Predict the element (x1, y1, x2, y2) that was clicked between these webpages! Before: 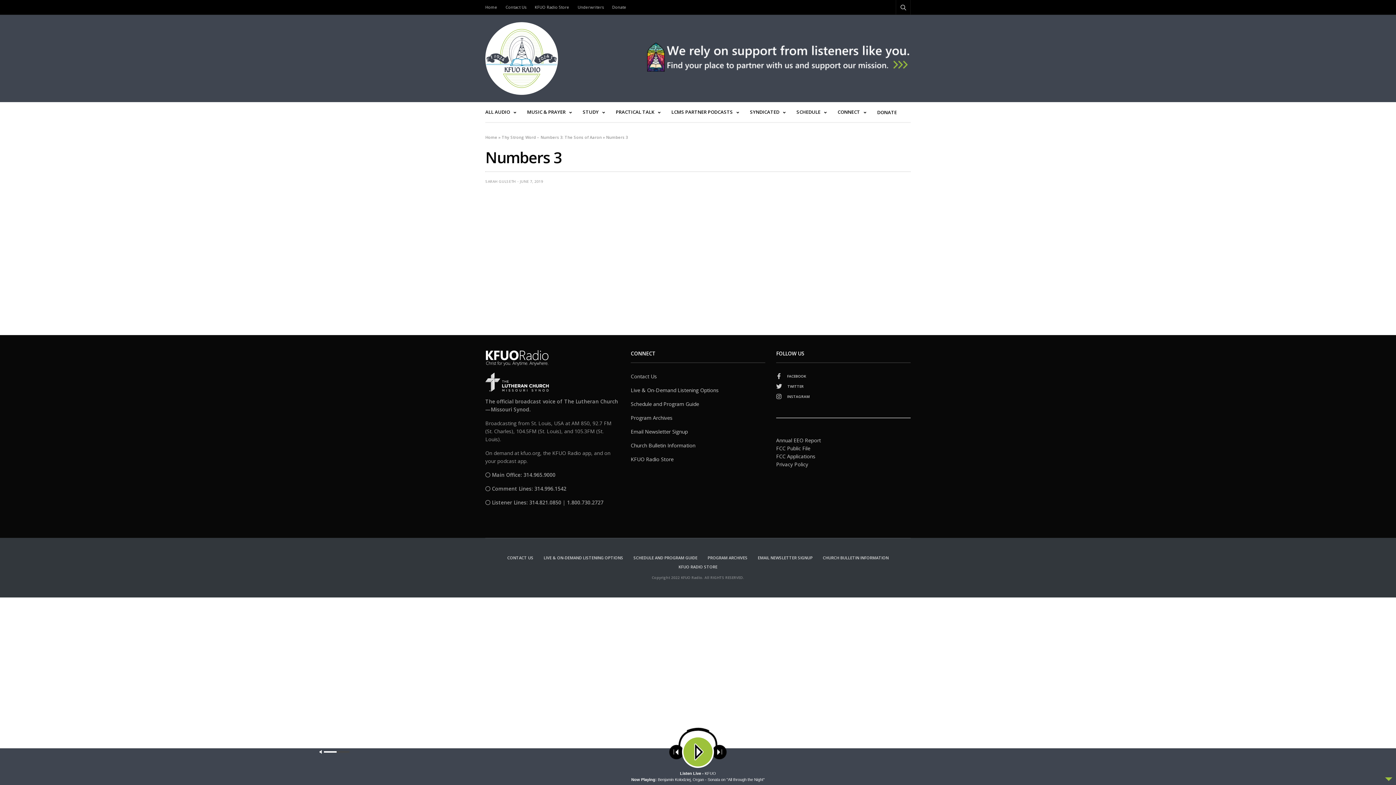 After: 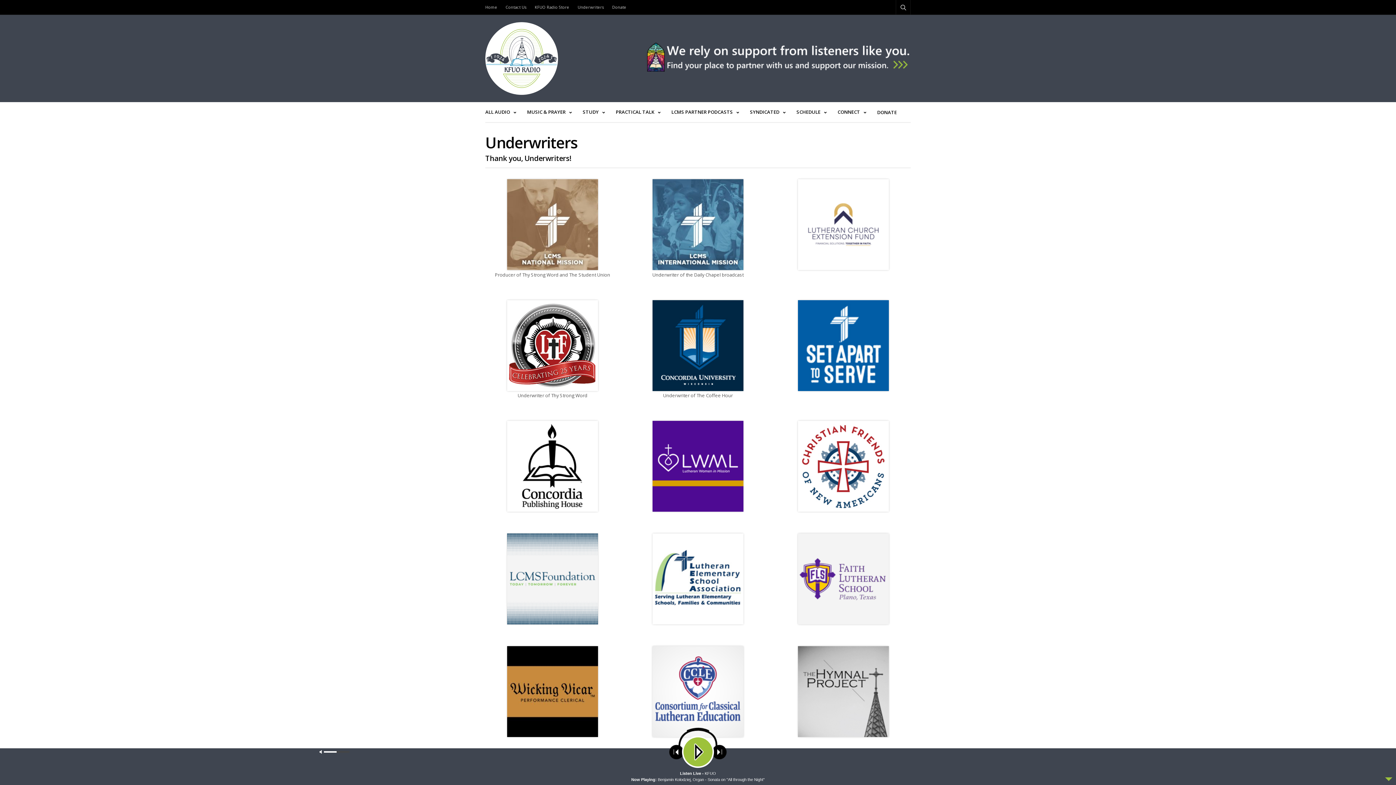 Action: bbox: (574, 0, 607, 14) label: Underwriters